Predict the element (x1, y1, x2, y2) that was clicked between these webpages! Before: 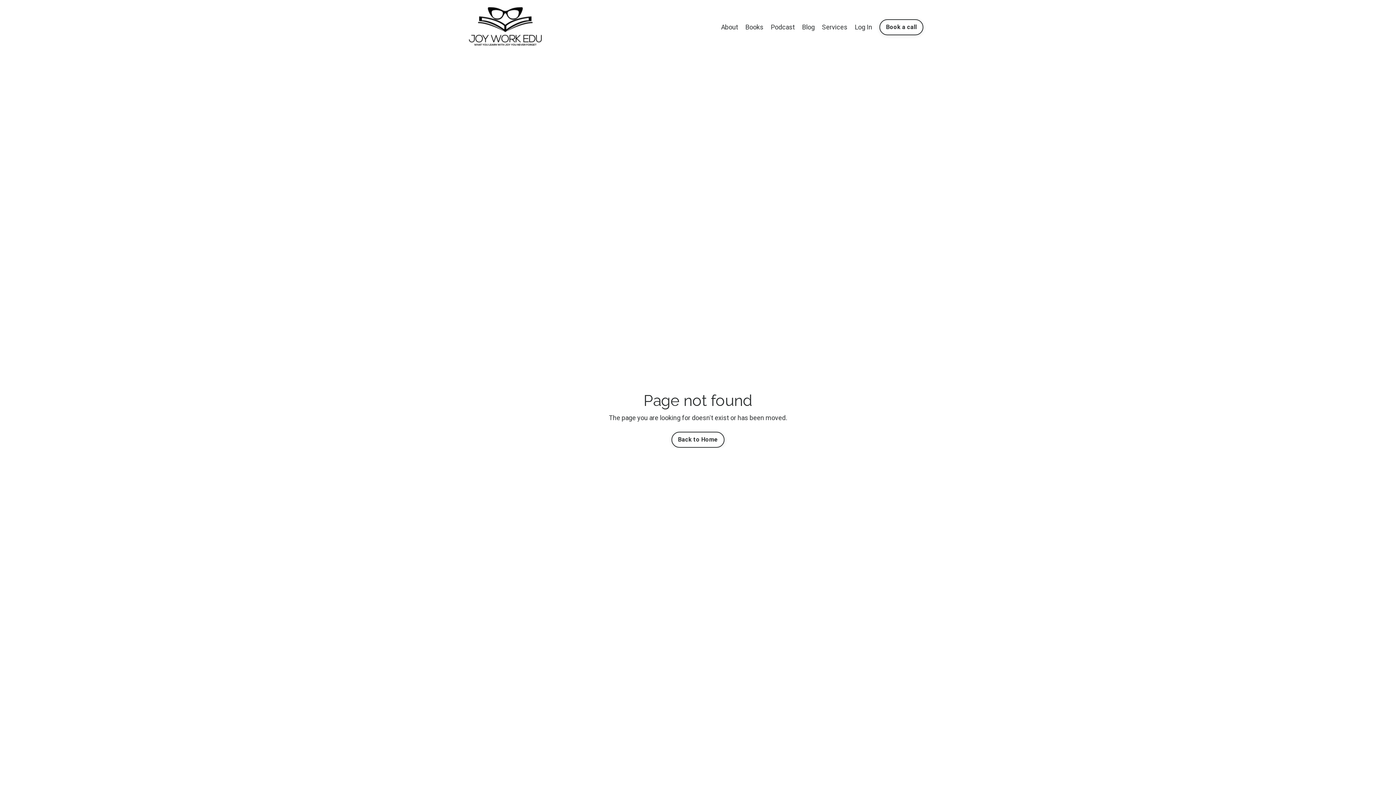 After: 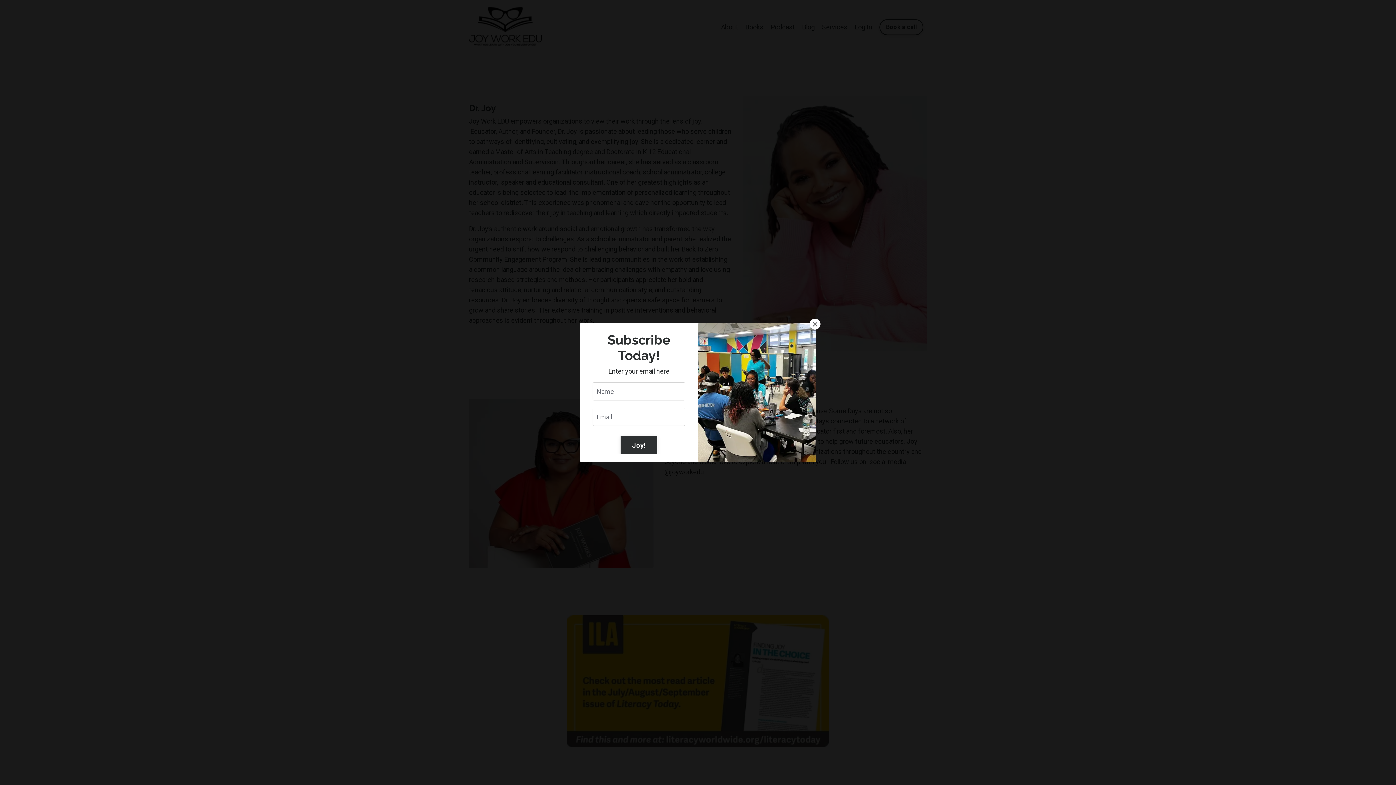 Action: label: About bbox: (721, 22, 738, 32)